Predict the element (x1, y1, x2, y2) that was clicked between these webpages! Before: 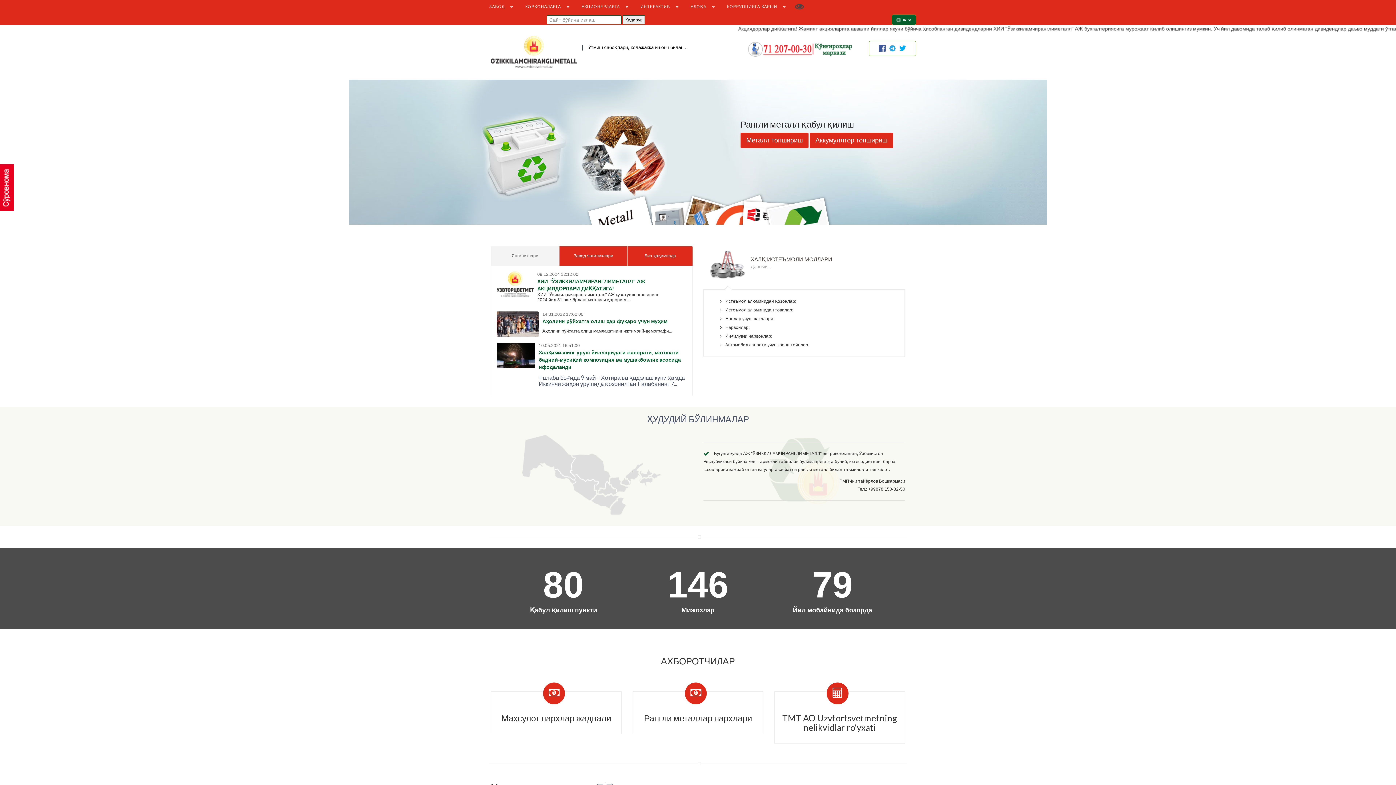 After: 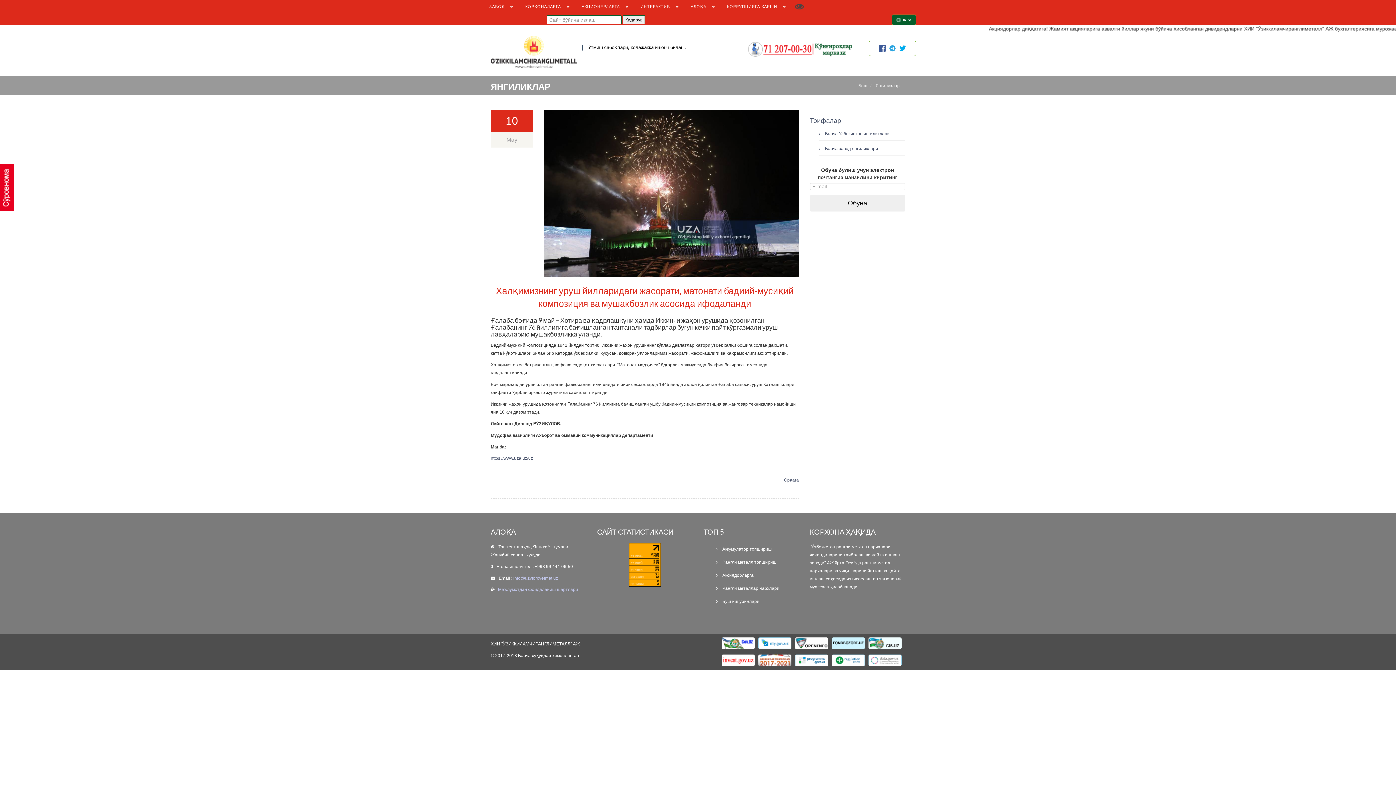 Action: bbox: (538, 349, 681, 370) label: Халқимизнинг уруш йилларидаги жасорати, матонати бадиий-мусиқий композиция ва мушакбозлик асосида ифодаланди